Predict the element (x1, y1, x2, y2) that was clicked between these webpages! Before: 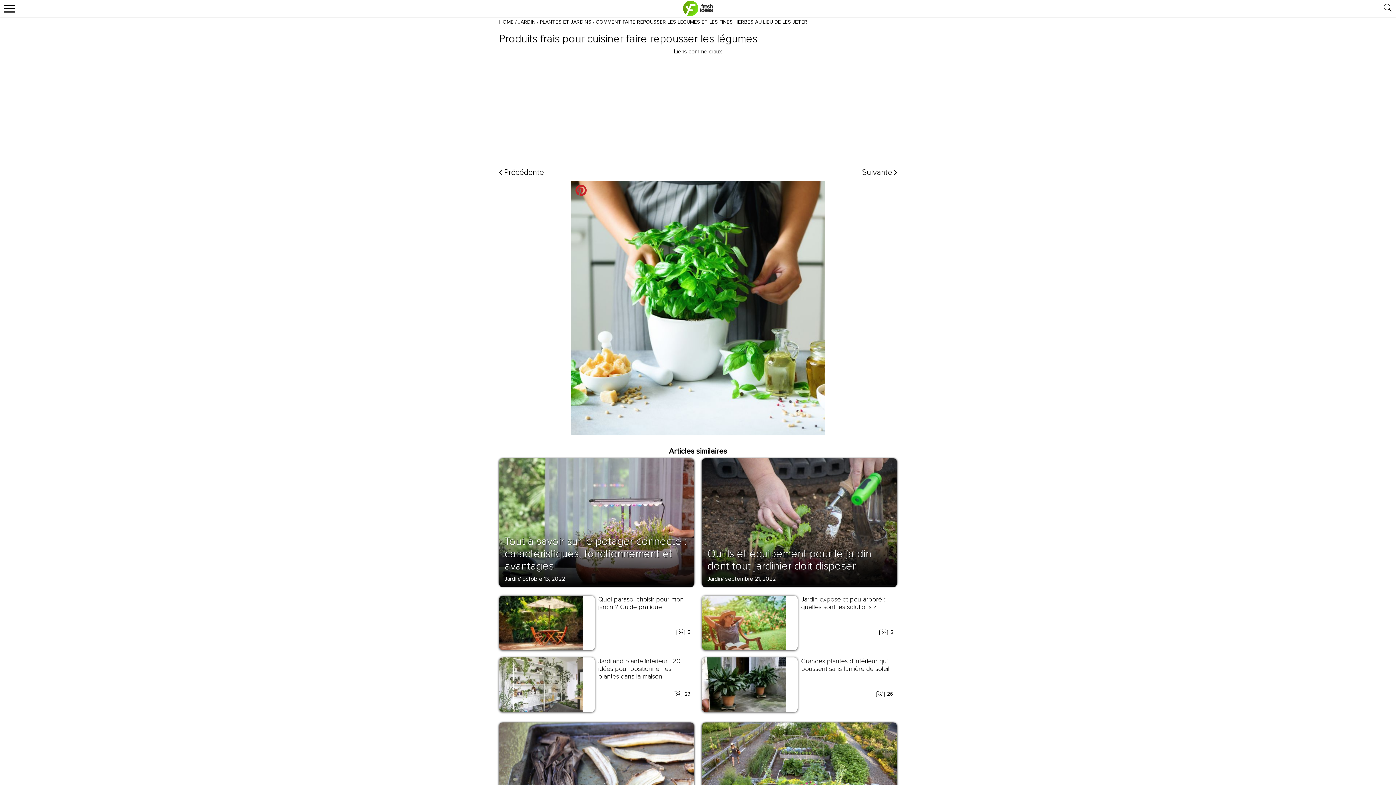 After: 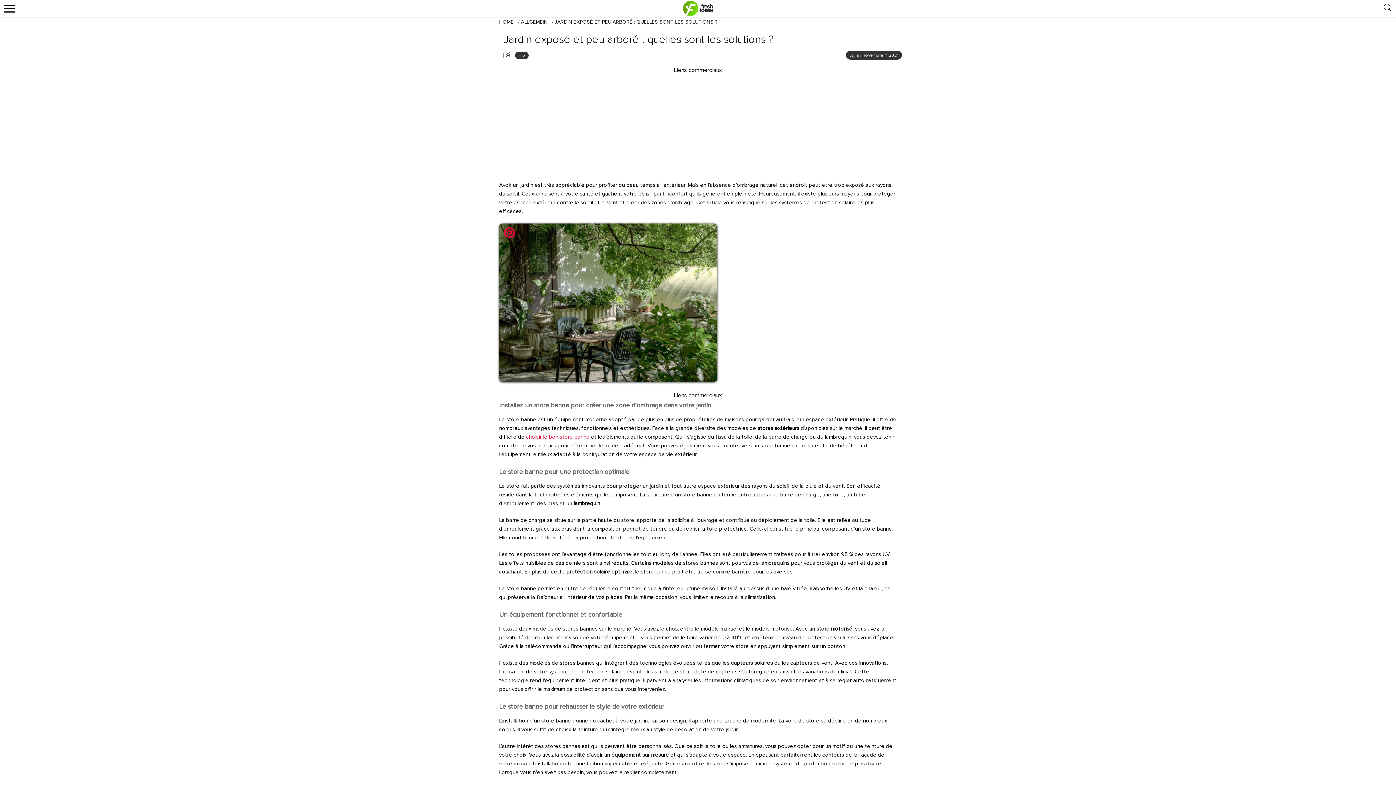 Action: bbox: (702, 596, 797, 650)